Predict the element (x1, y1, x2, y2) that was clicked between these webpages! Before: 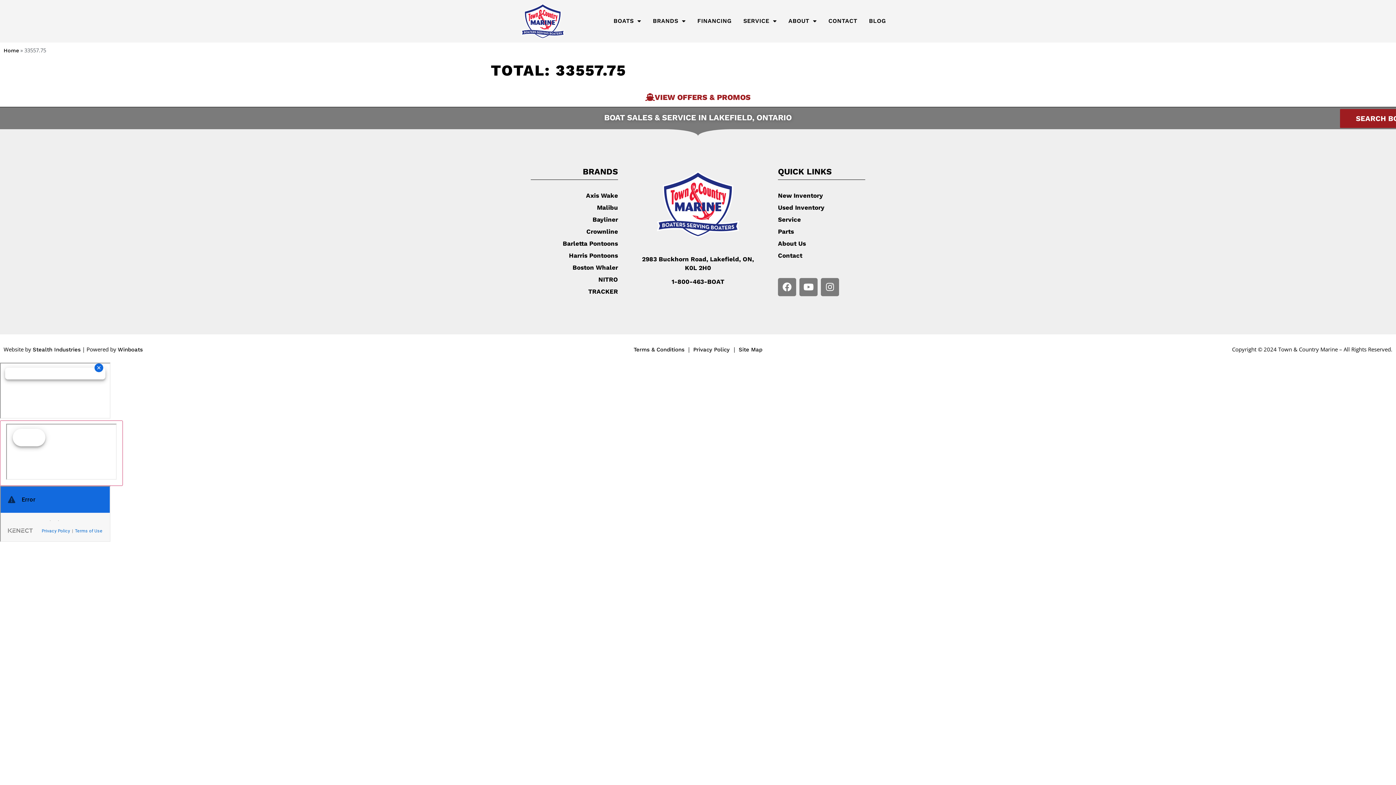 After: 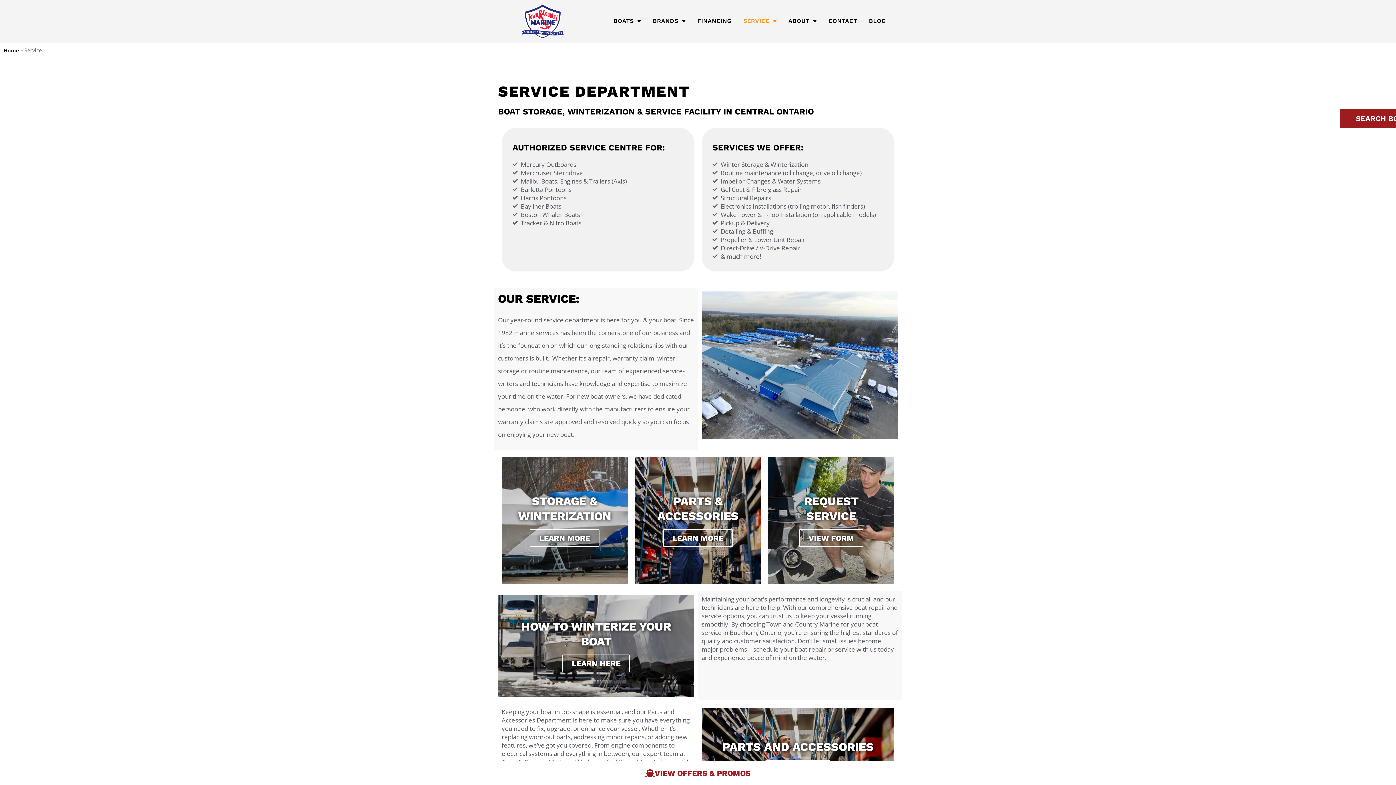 Action: bbox: (778, 215, 894, 223) label: Service